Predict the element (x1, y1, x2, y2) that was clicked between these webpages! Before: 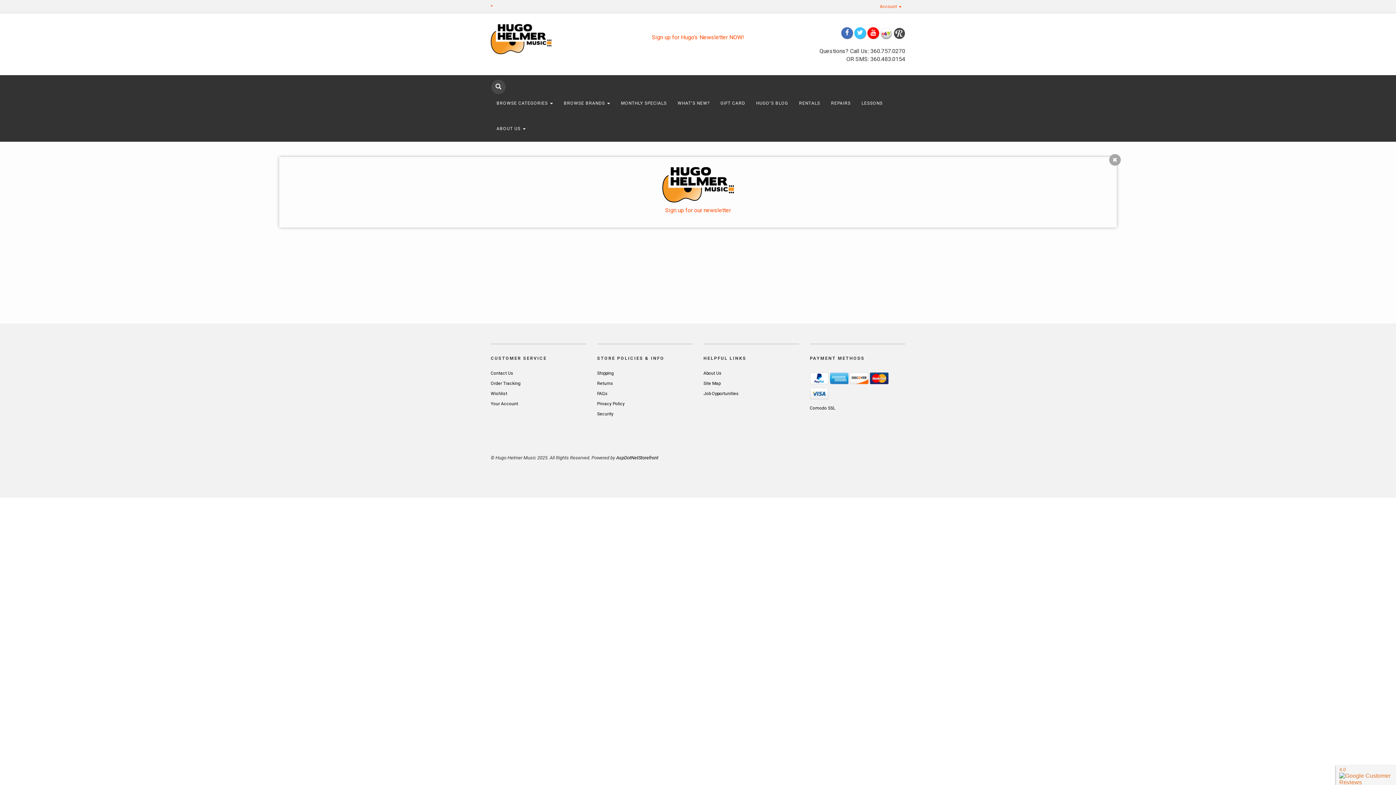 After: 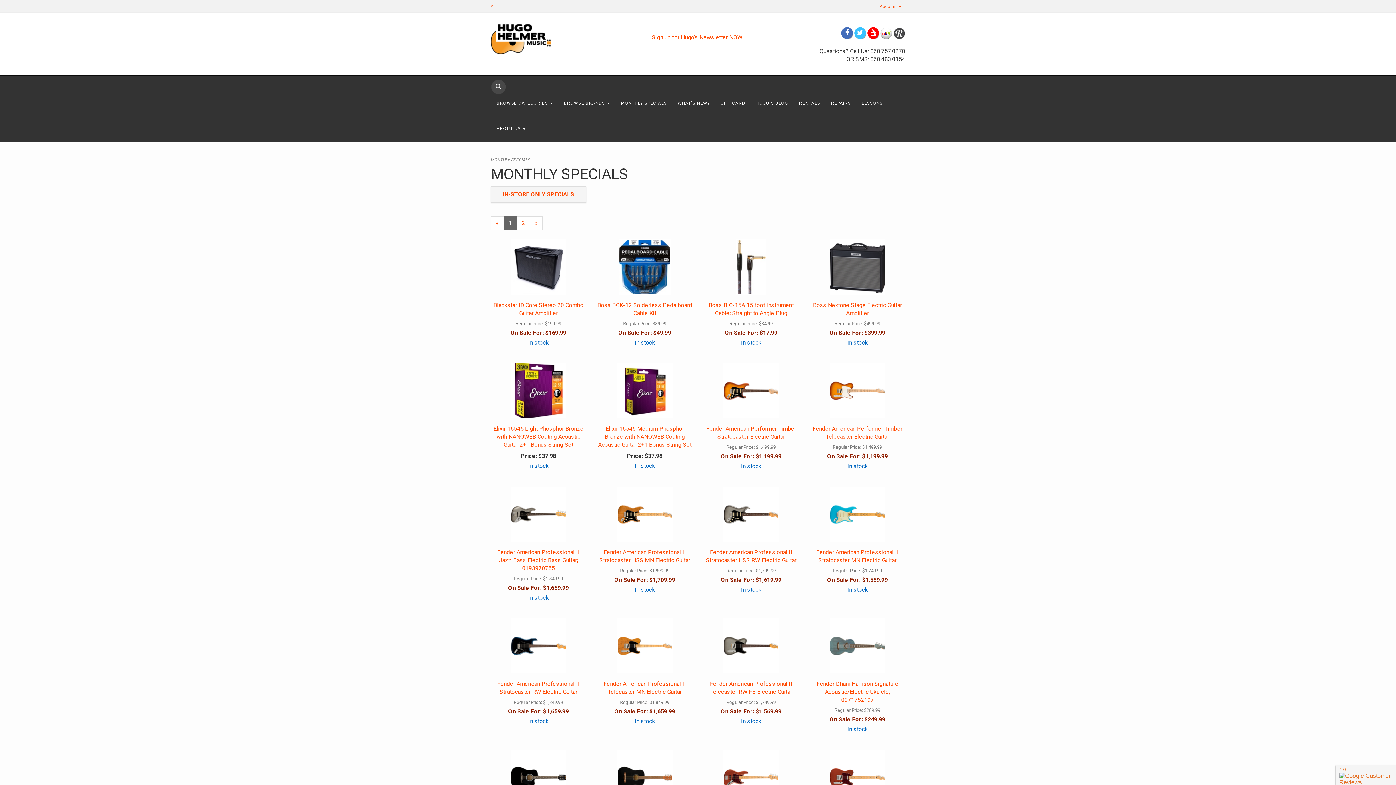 Action: bbox: (615, 90, 672, 115) label: MONTHLY SPECIALS